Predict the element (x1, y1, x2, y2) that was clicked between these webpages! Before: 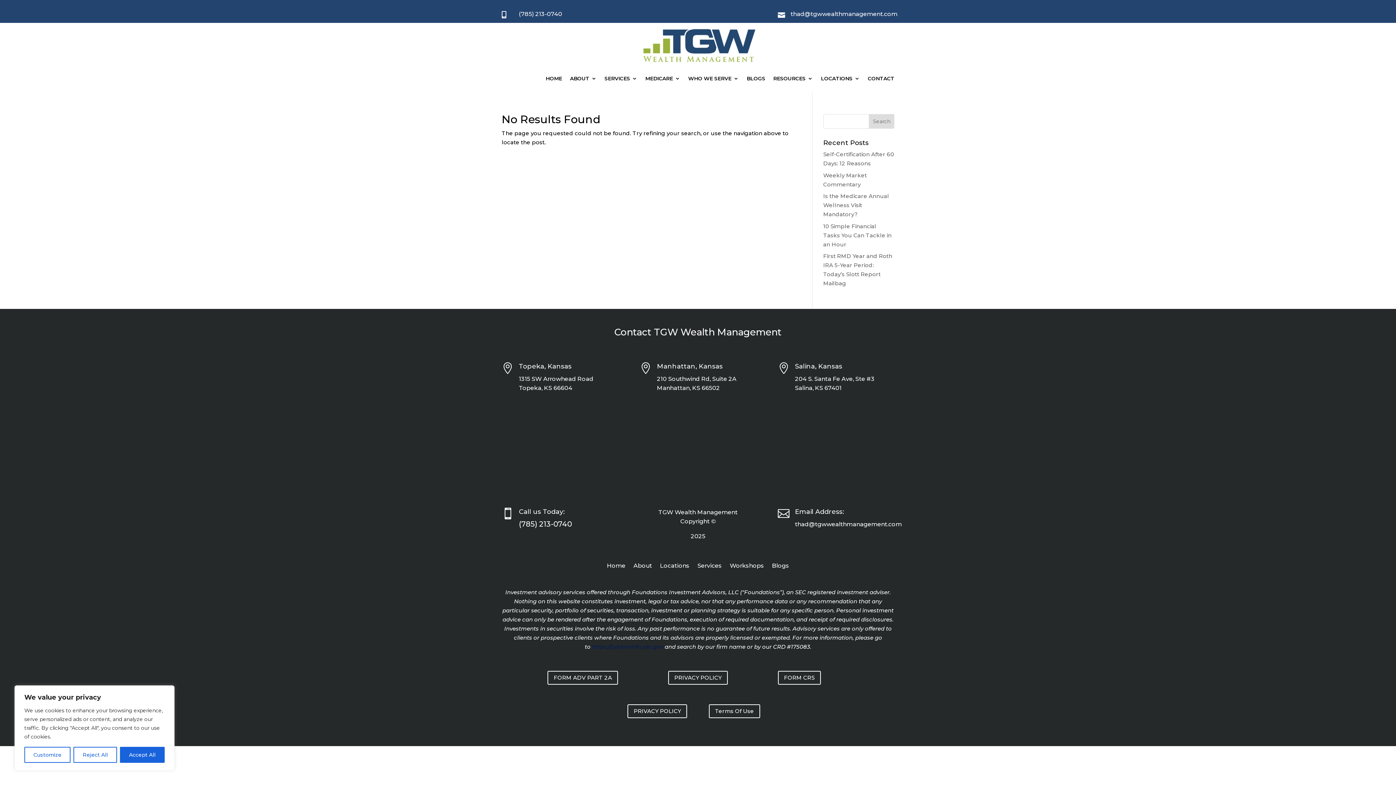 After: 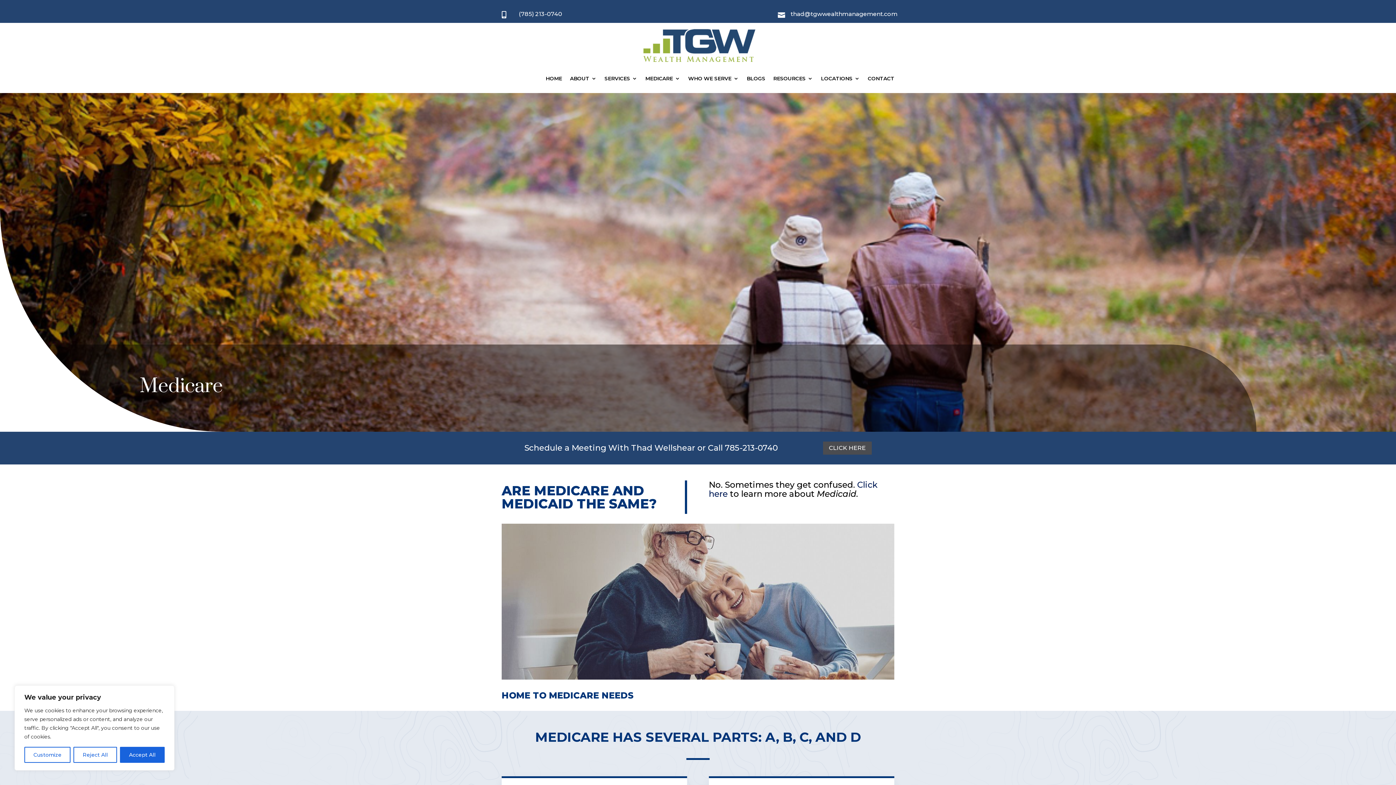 Action: bbox: (645, 64, 680, 92) label: MEDICARE